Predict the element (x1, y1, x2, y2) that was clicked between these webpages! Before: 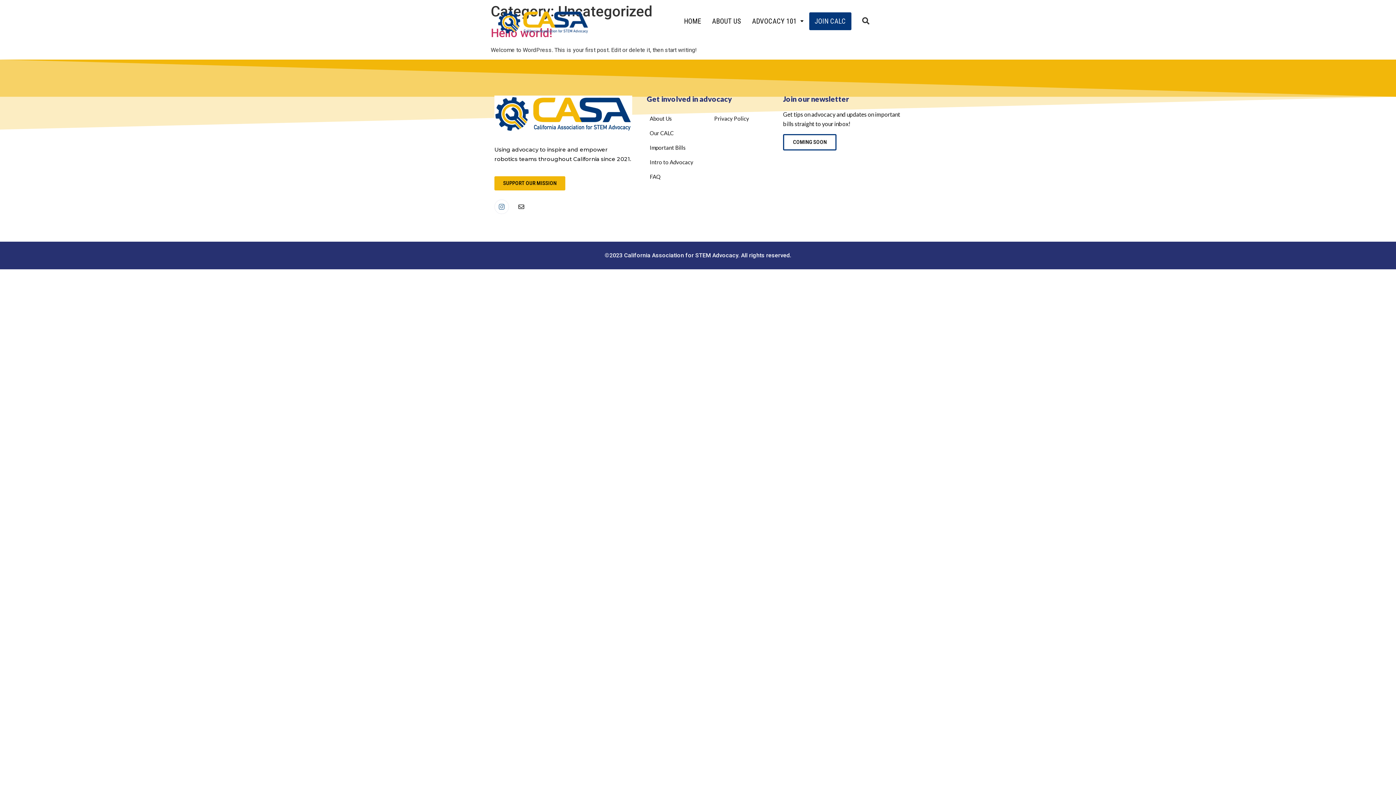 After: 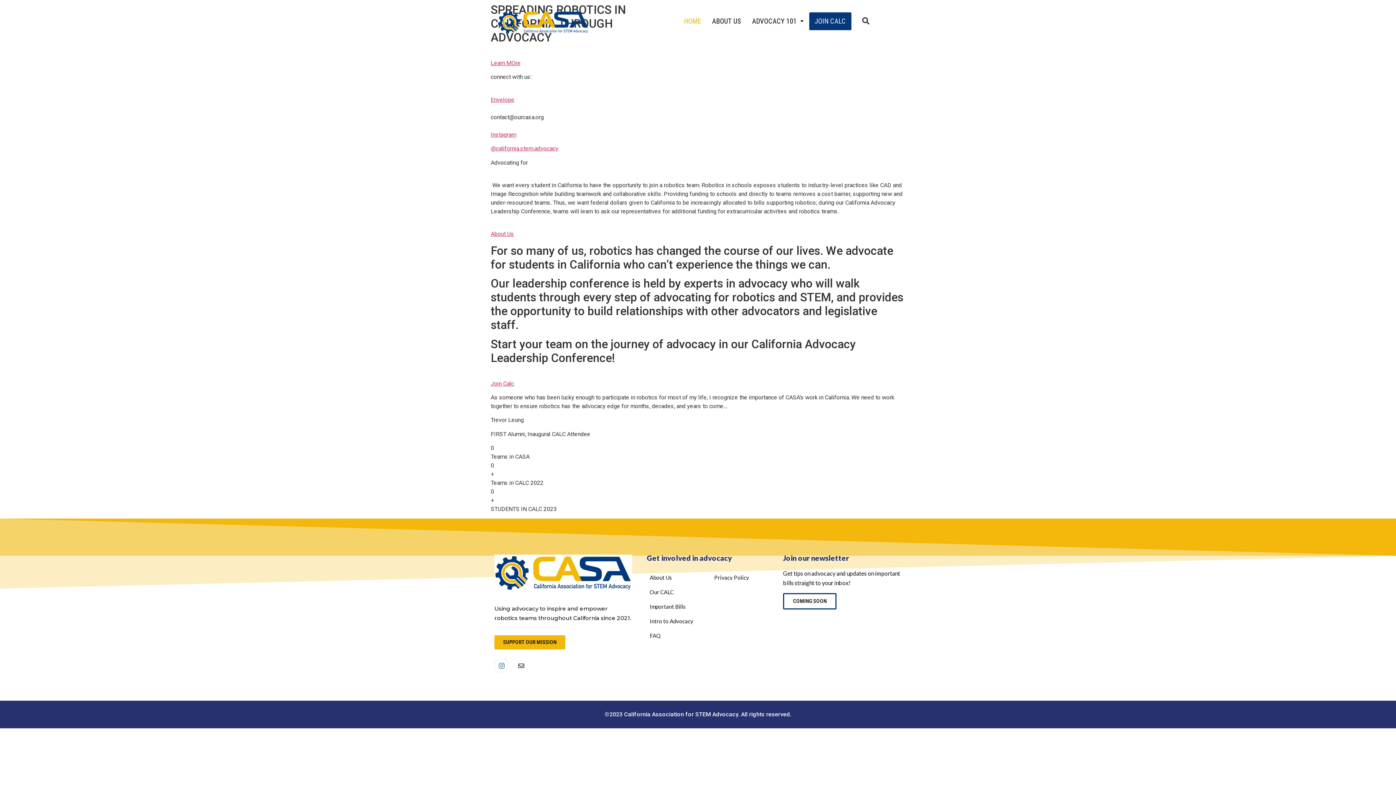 Action: bbox: (678, 12, 706, 30) label: HOME